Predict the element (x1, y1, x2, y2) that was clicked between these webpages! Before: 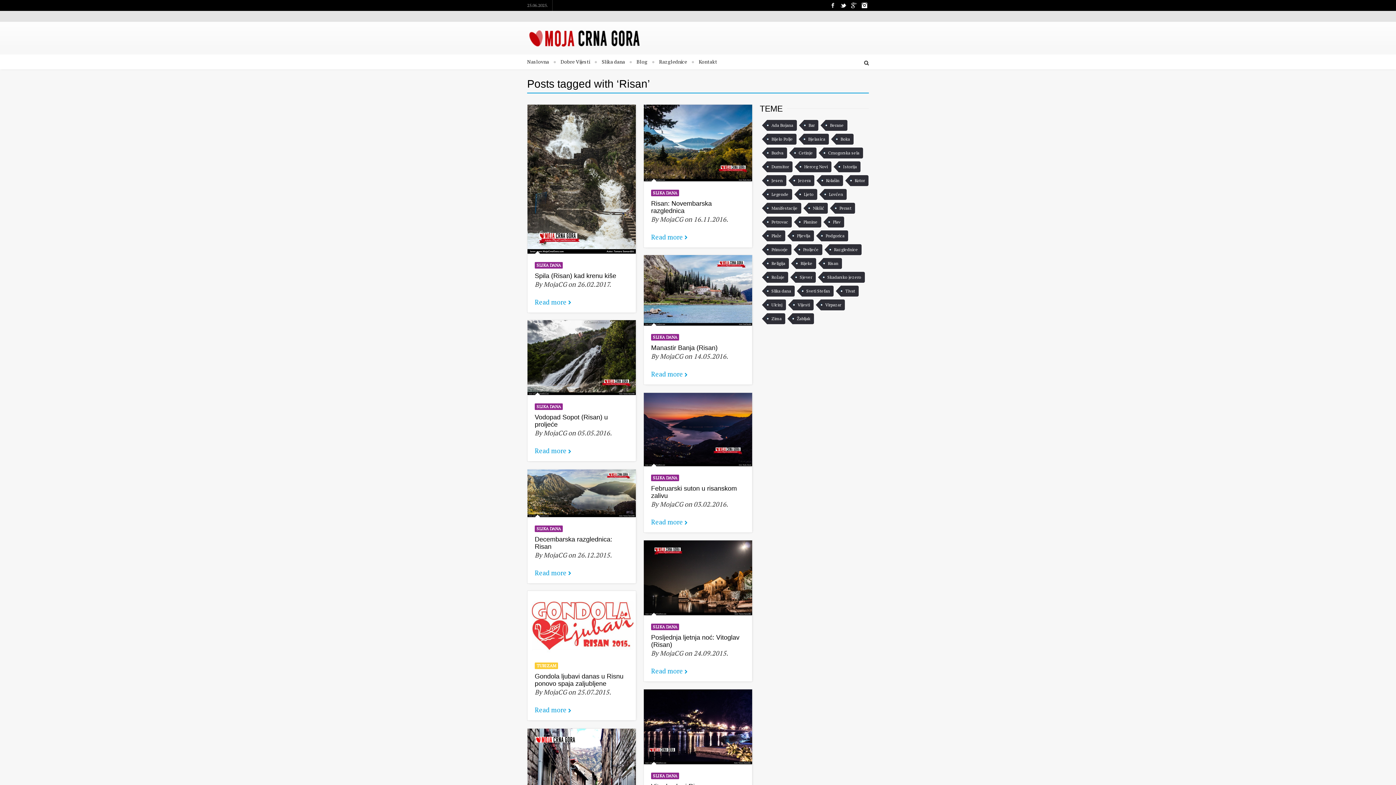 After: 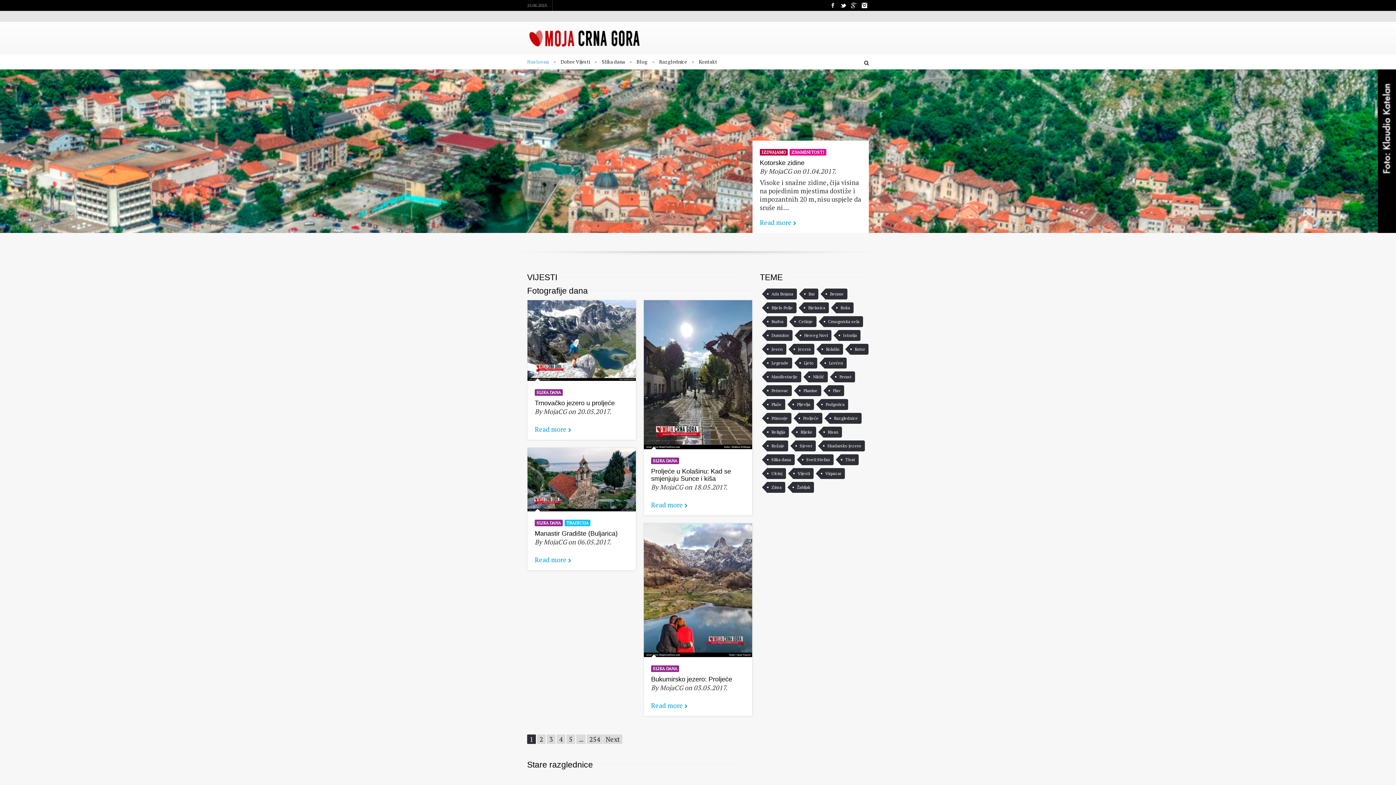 Action: bbox: (527, 55, 554, 68) label: Naslovna